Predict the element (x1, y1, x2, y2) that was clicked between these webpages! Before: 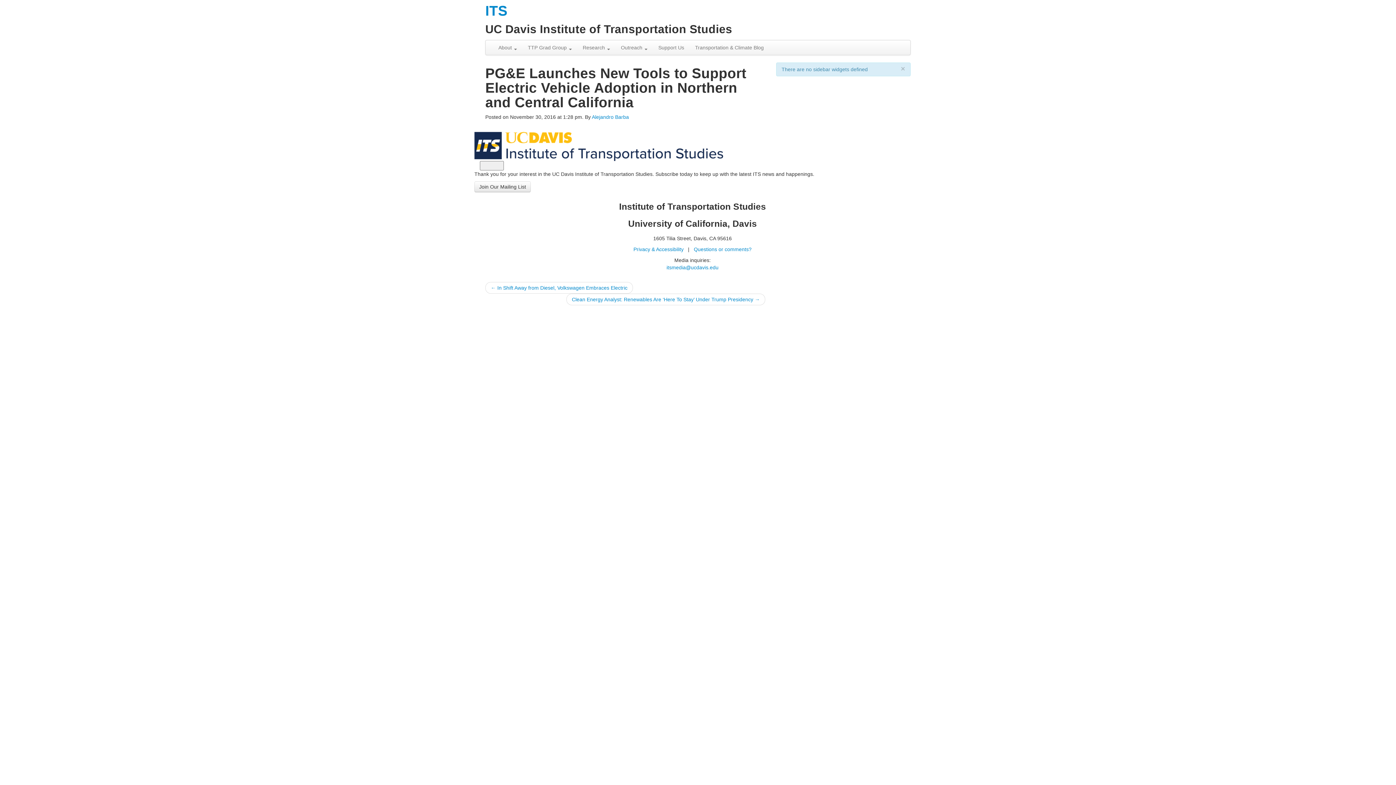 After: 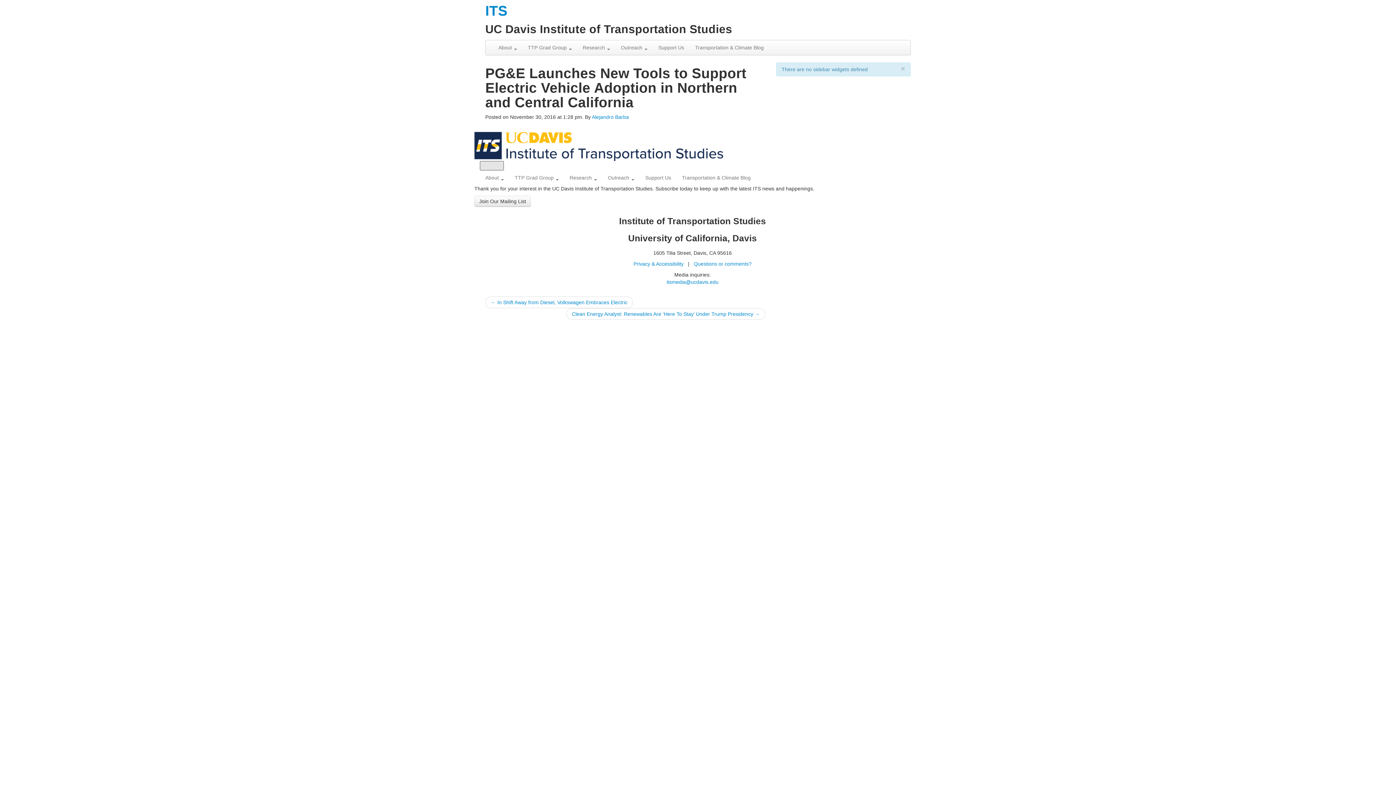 Action: label: Toggle navigation
   bbox: (480, 161, 504, 170)